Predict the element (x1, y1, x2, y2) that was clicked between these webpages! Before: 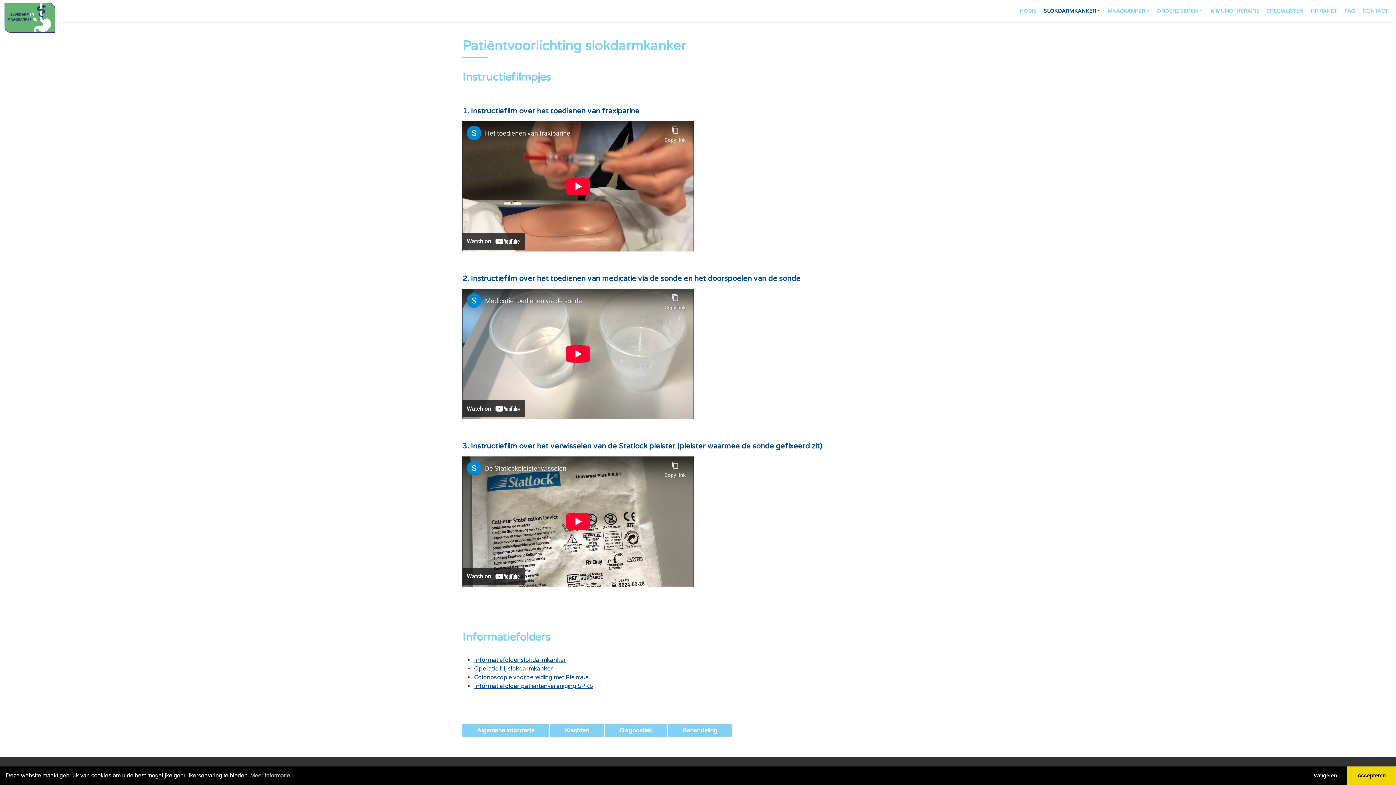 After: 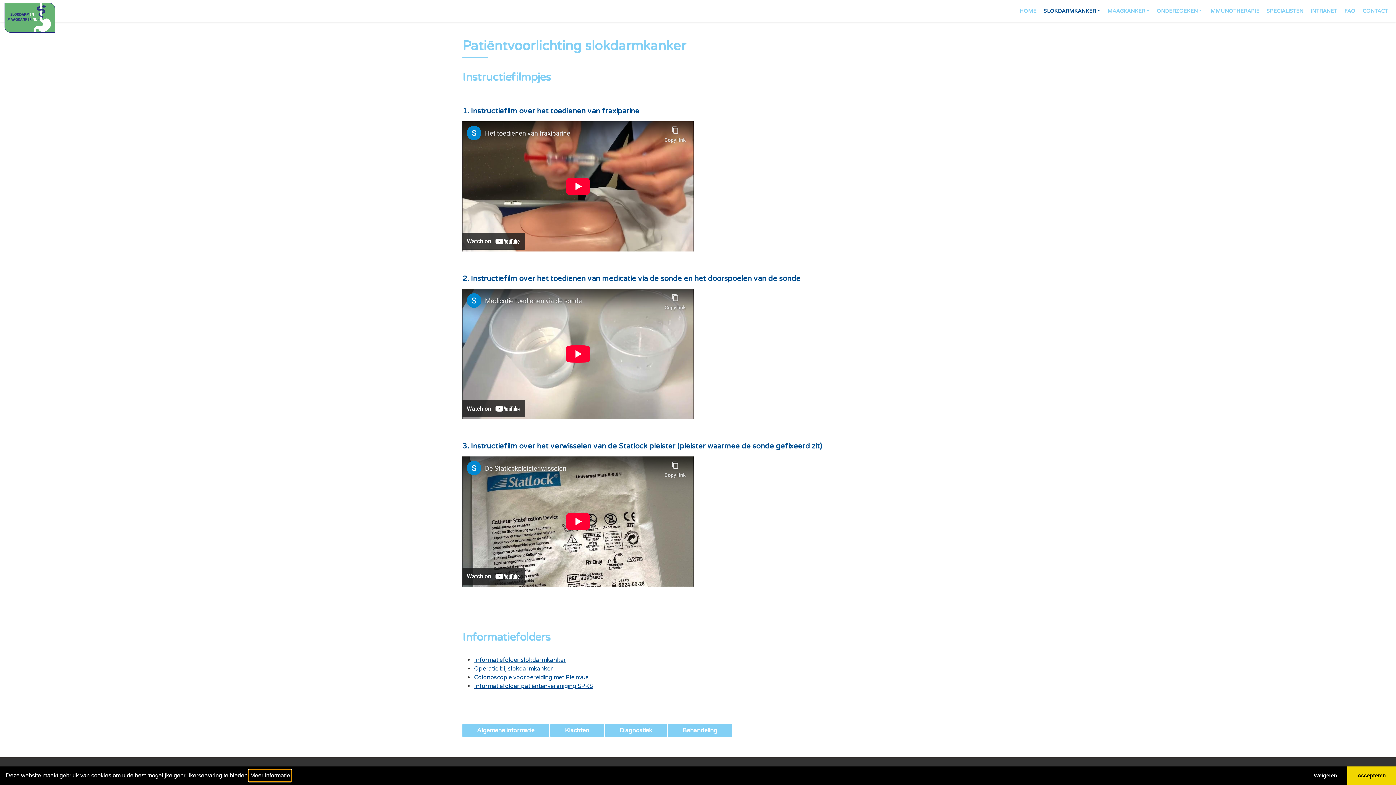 Action: bbox: (249, 770, 291, 781) label: learn more about cookies